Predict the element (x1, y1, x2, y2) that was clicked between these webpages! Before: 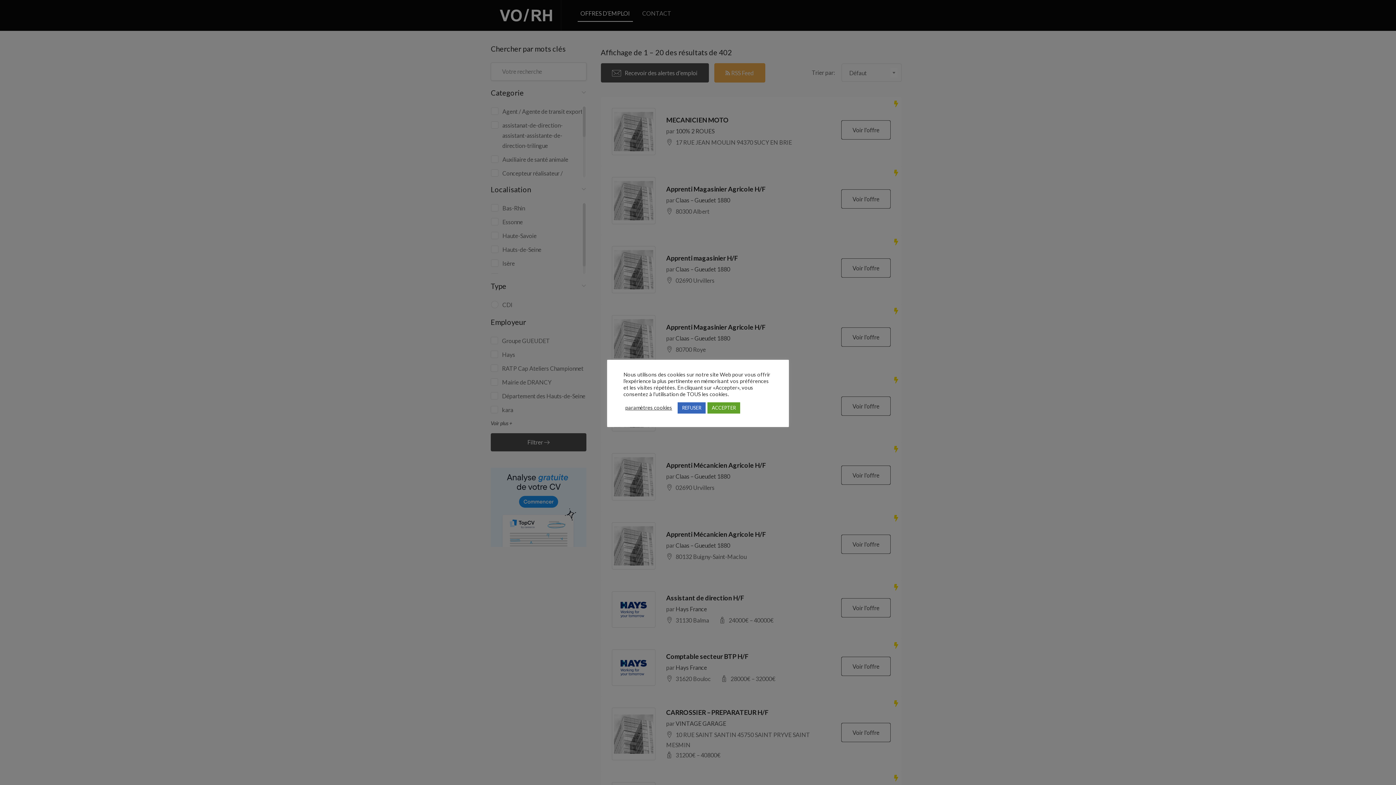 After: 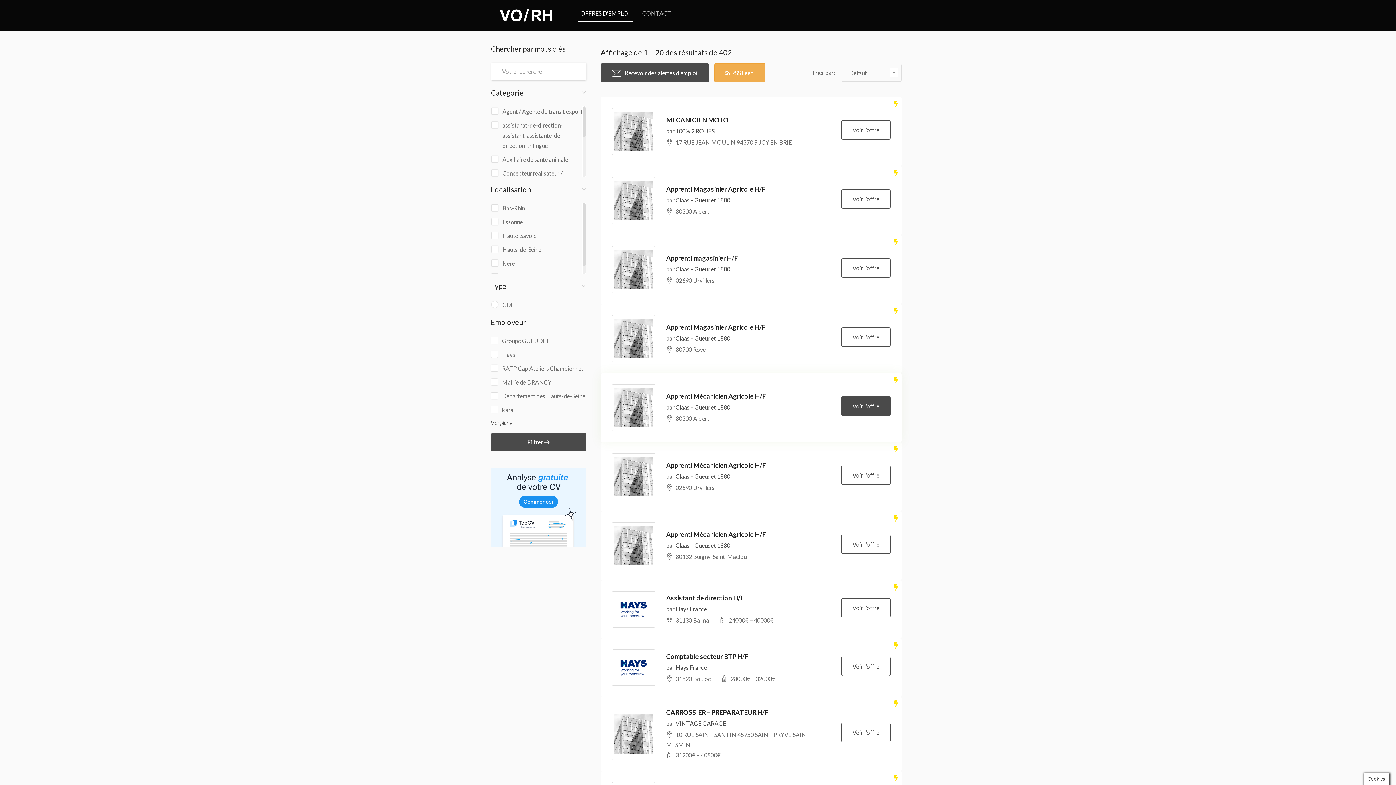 Action: bbox: (707, 402, 740, 413) label: ACCEPTER